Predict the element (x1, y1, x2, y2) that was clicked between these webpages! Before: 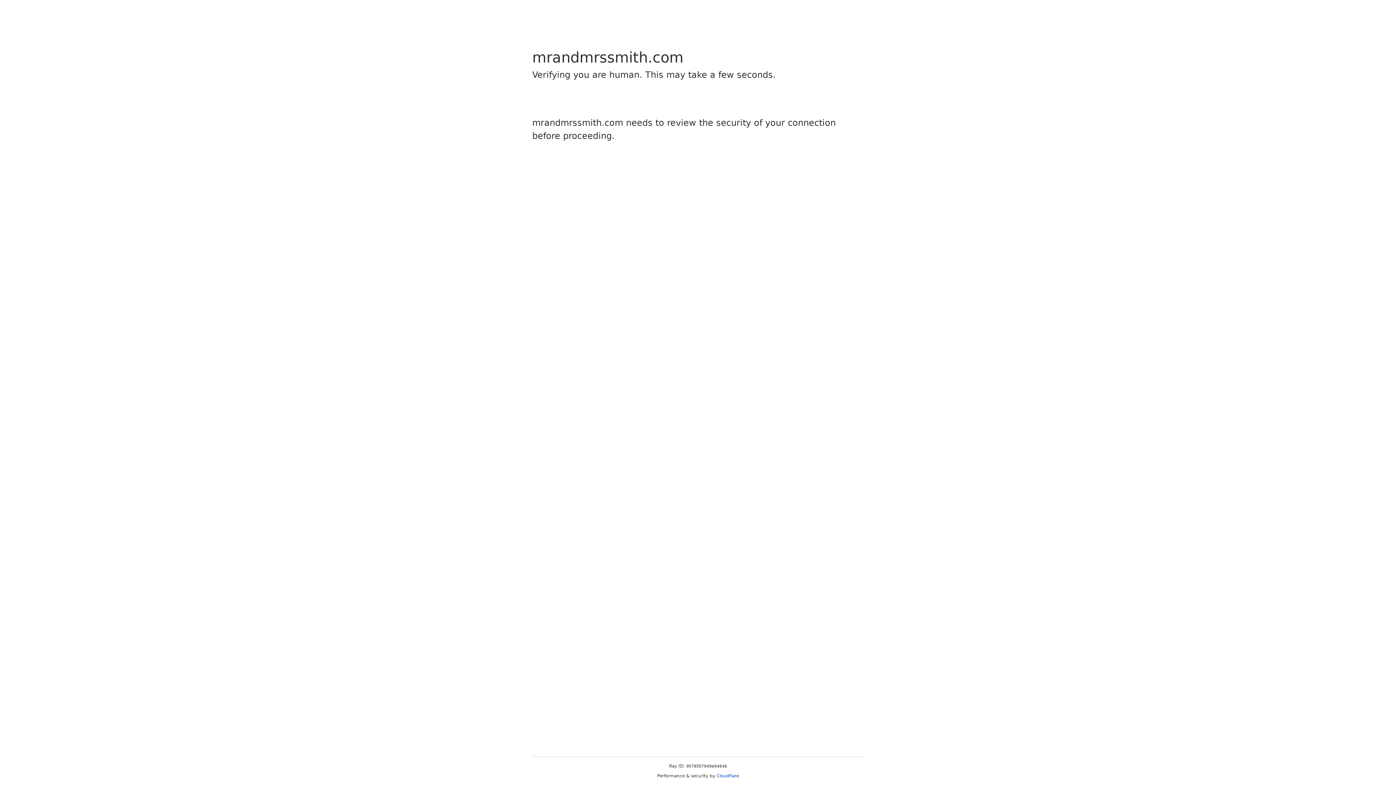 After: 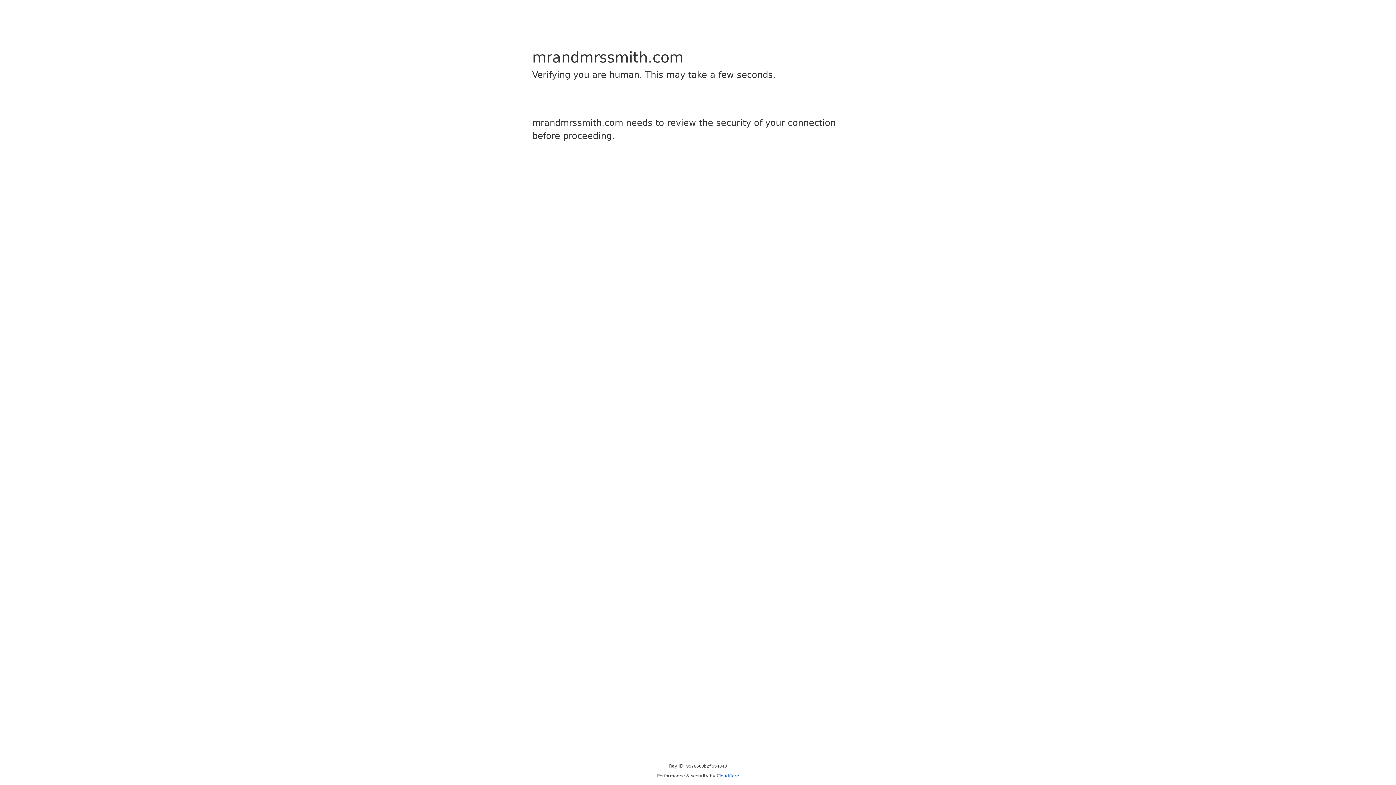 Action: label: Cloudflare bbox: (716, 773, 739, 778)